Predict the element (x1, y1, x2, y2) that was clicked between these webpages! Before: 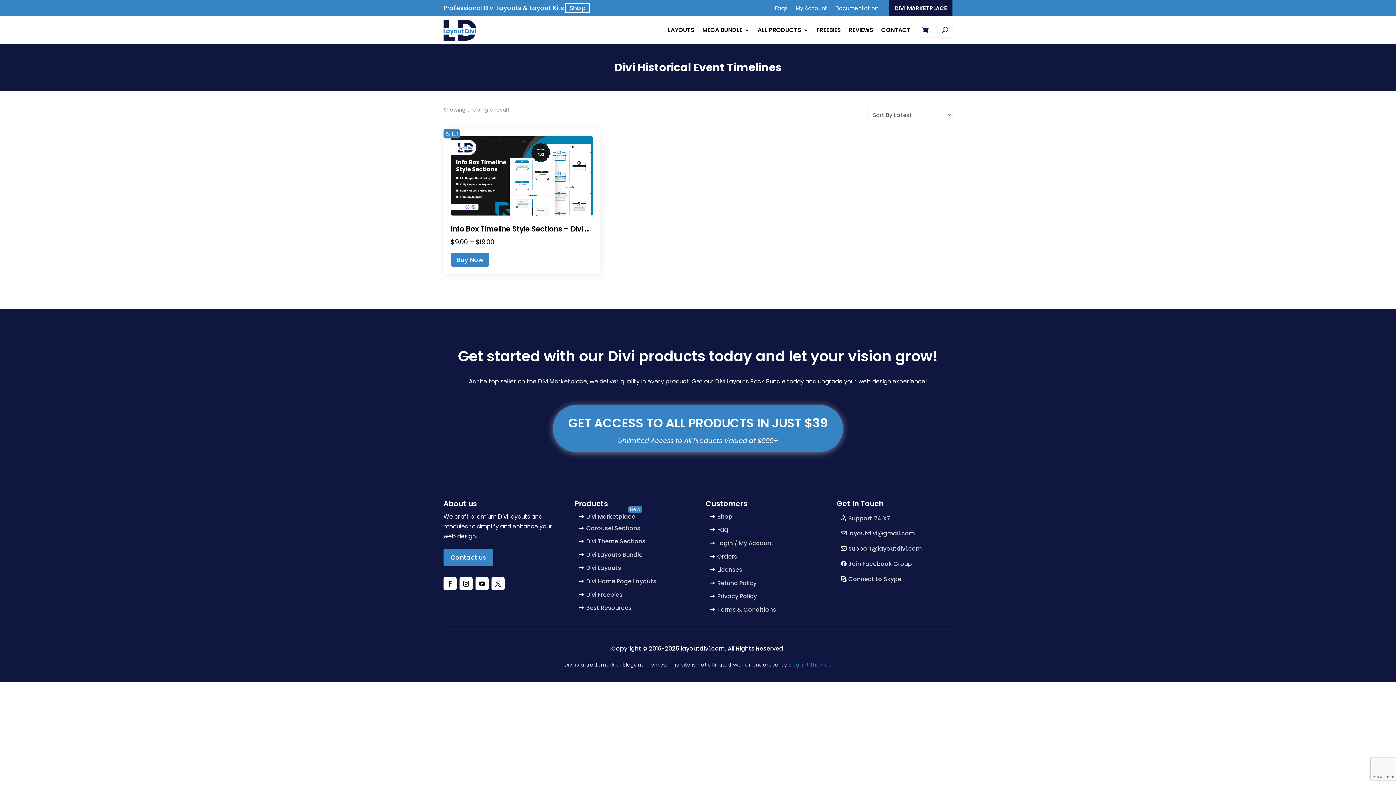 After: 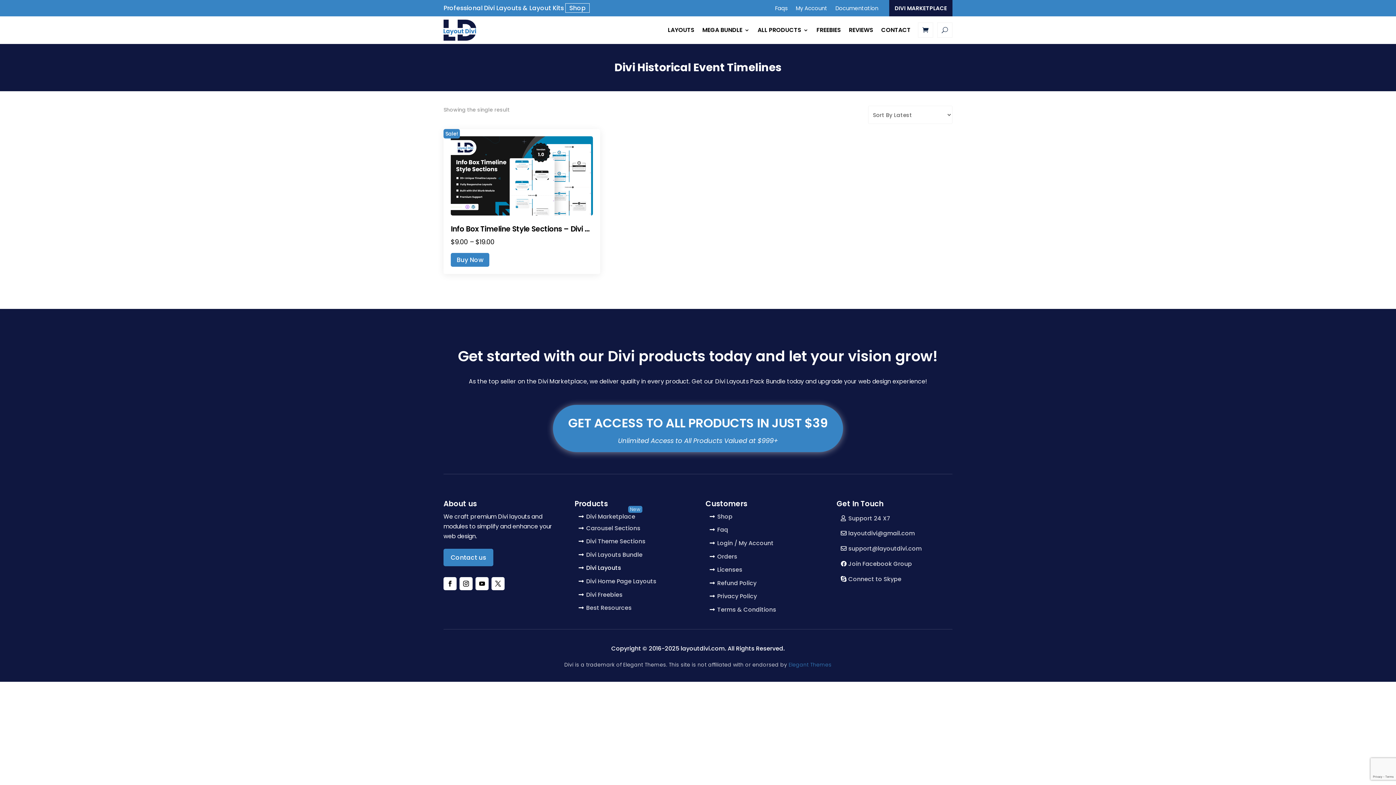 Action: label: Divi Layouts bbox: (574, 561, 625, 574)